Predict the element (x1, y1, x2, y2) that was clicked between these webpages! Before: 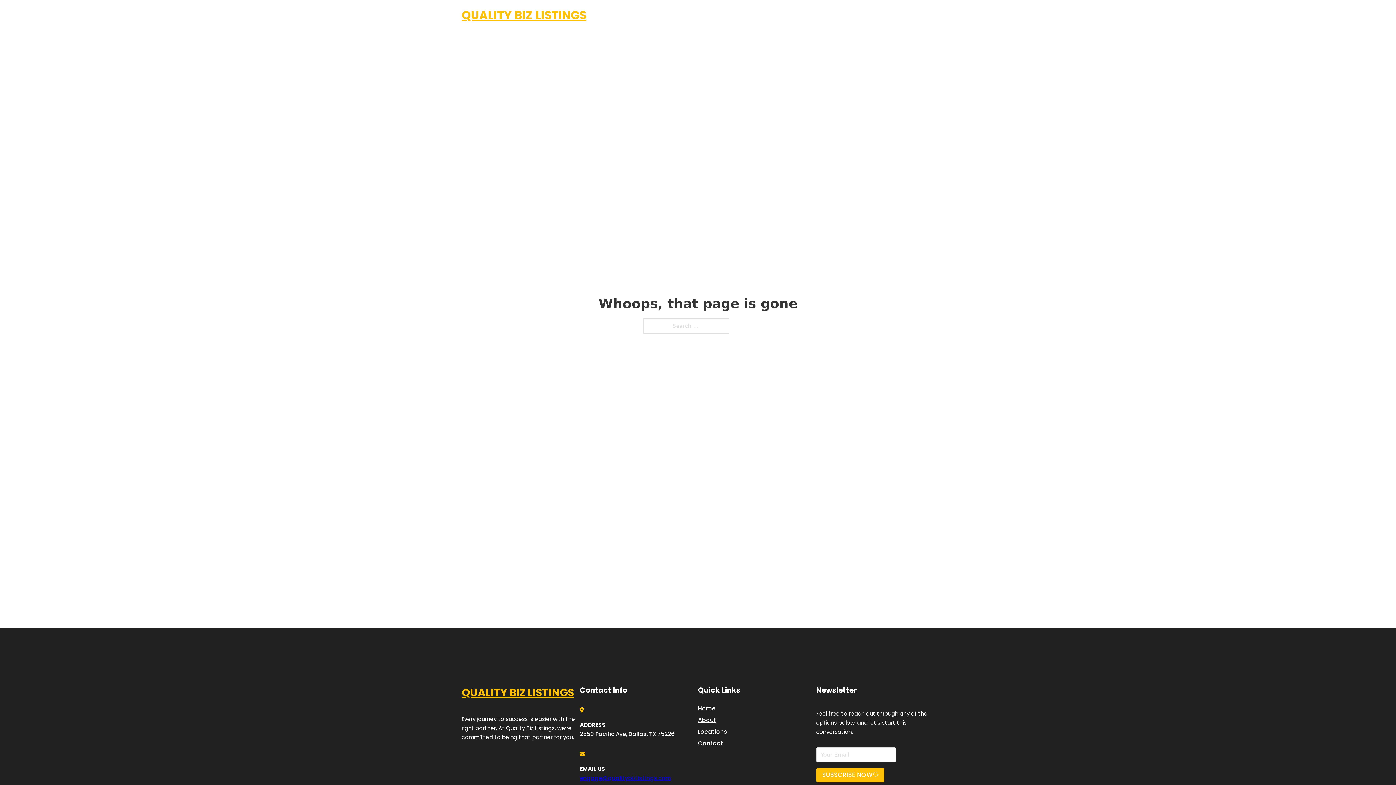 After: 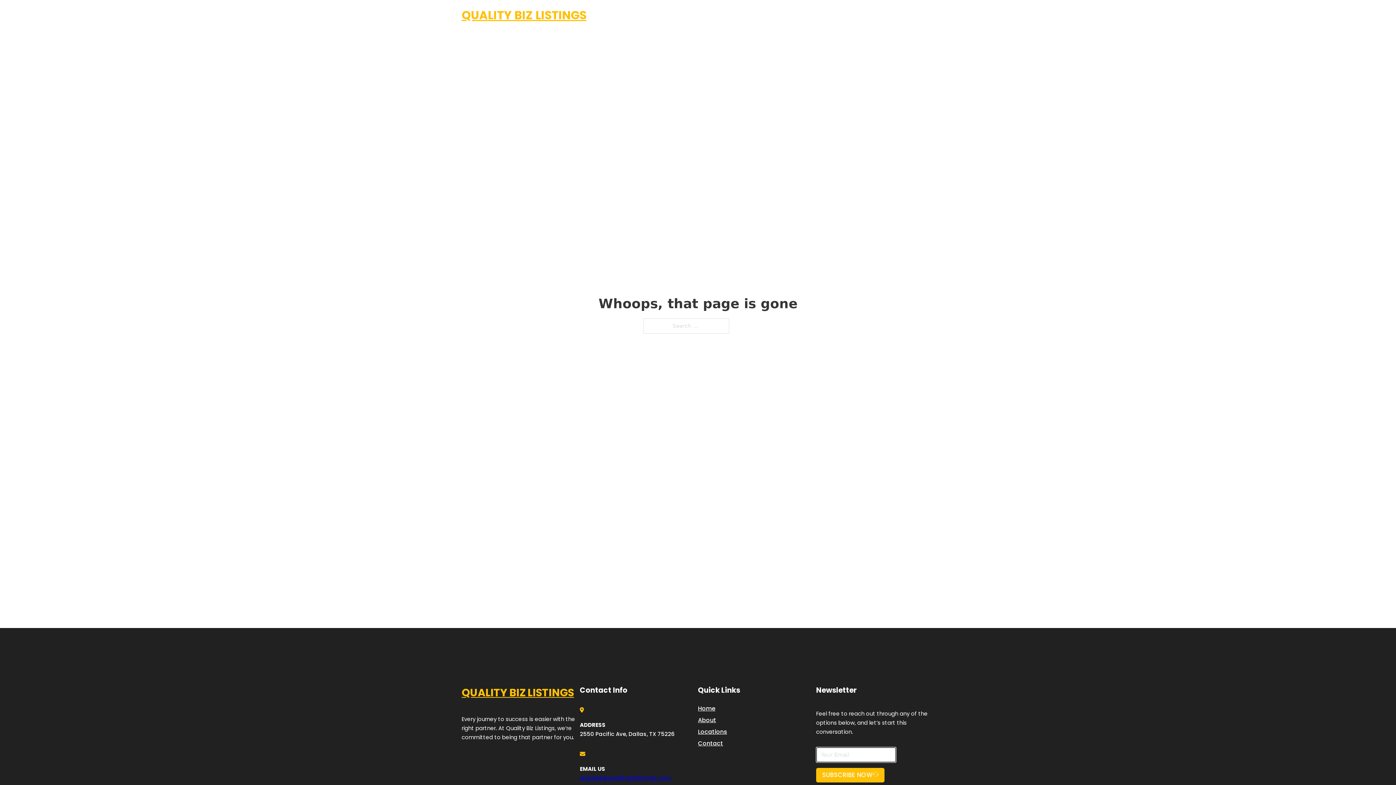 Action: bbox: (816, 768, 884, 782) label: SUBSCRIBE NOW